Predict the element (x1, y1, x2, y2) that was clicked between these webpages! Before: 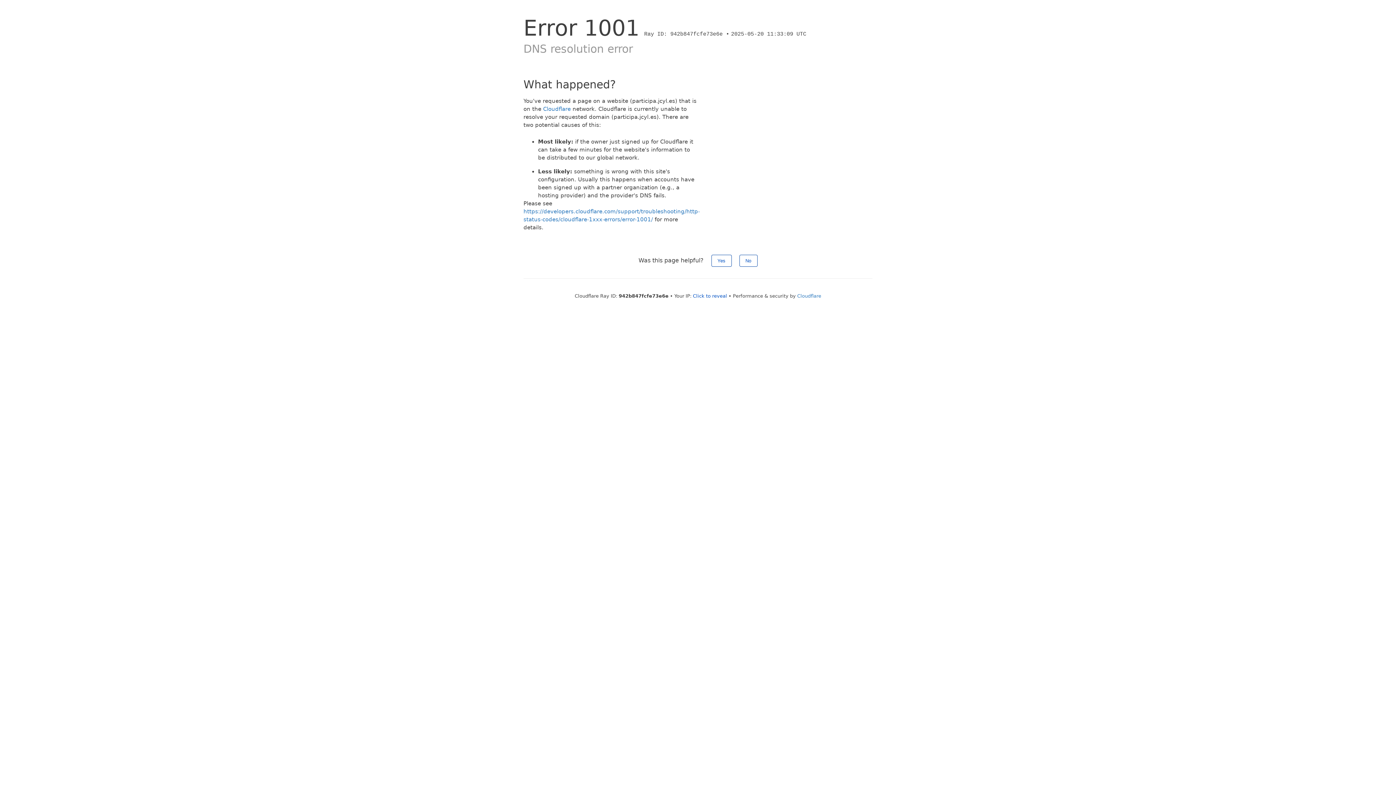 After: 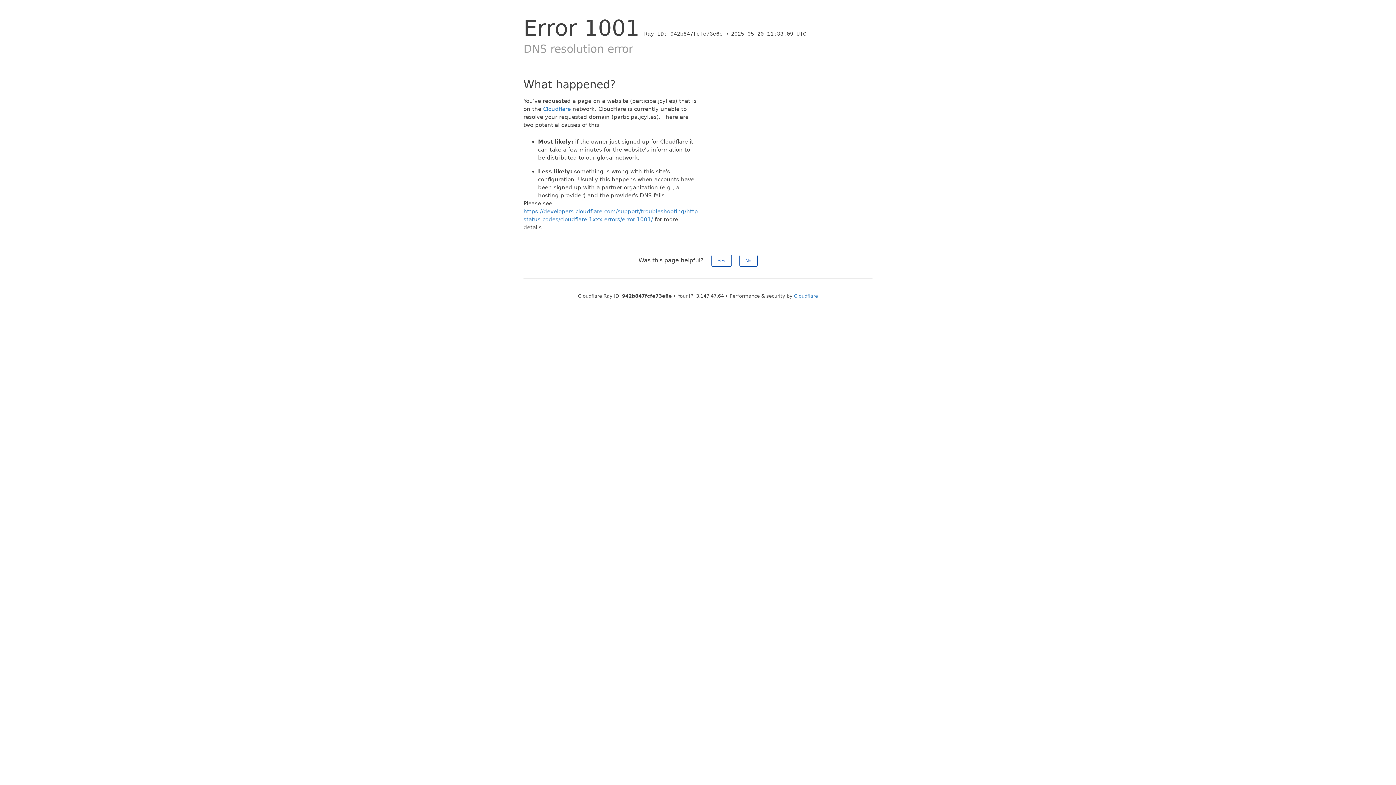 Action: bbox: (693, 293, 727, 298) label: Click to reveal